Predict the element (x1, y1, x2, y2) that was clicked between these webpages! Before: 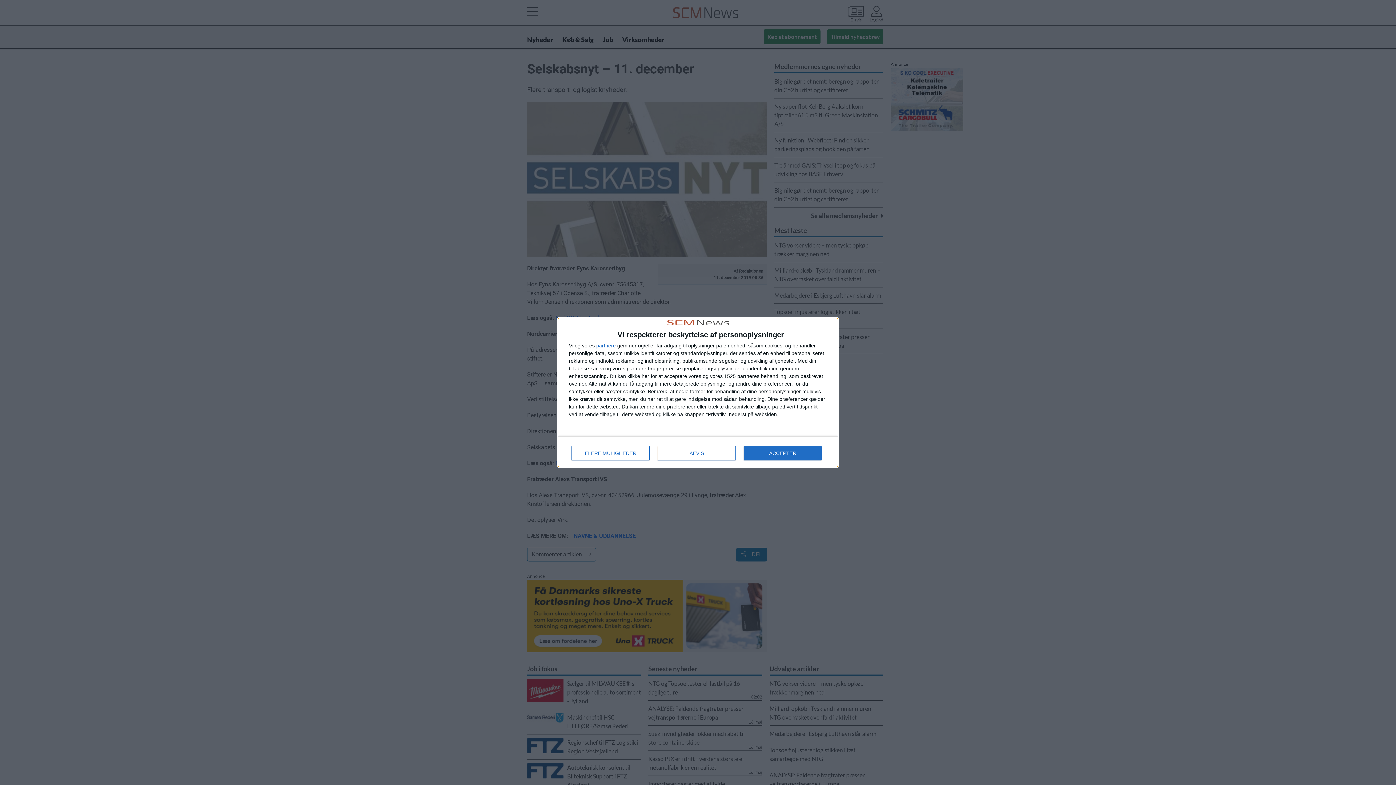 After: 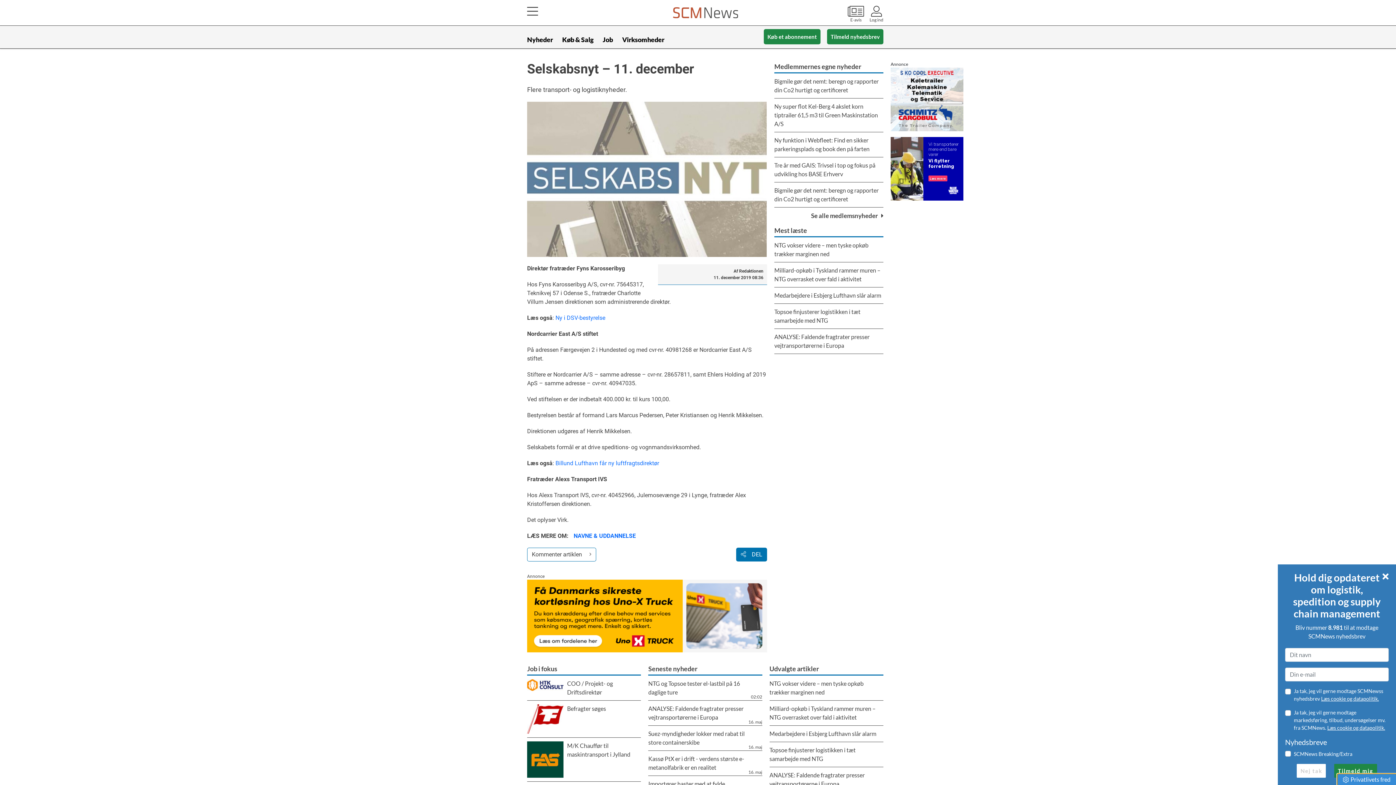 Action: bbox: (744, 446, 821, 460) label: ACCEPTER